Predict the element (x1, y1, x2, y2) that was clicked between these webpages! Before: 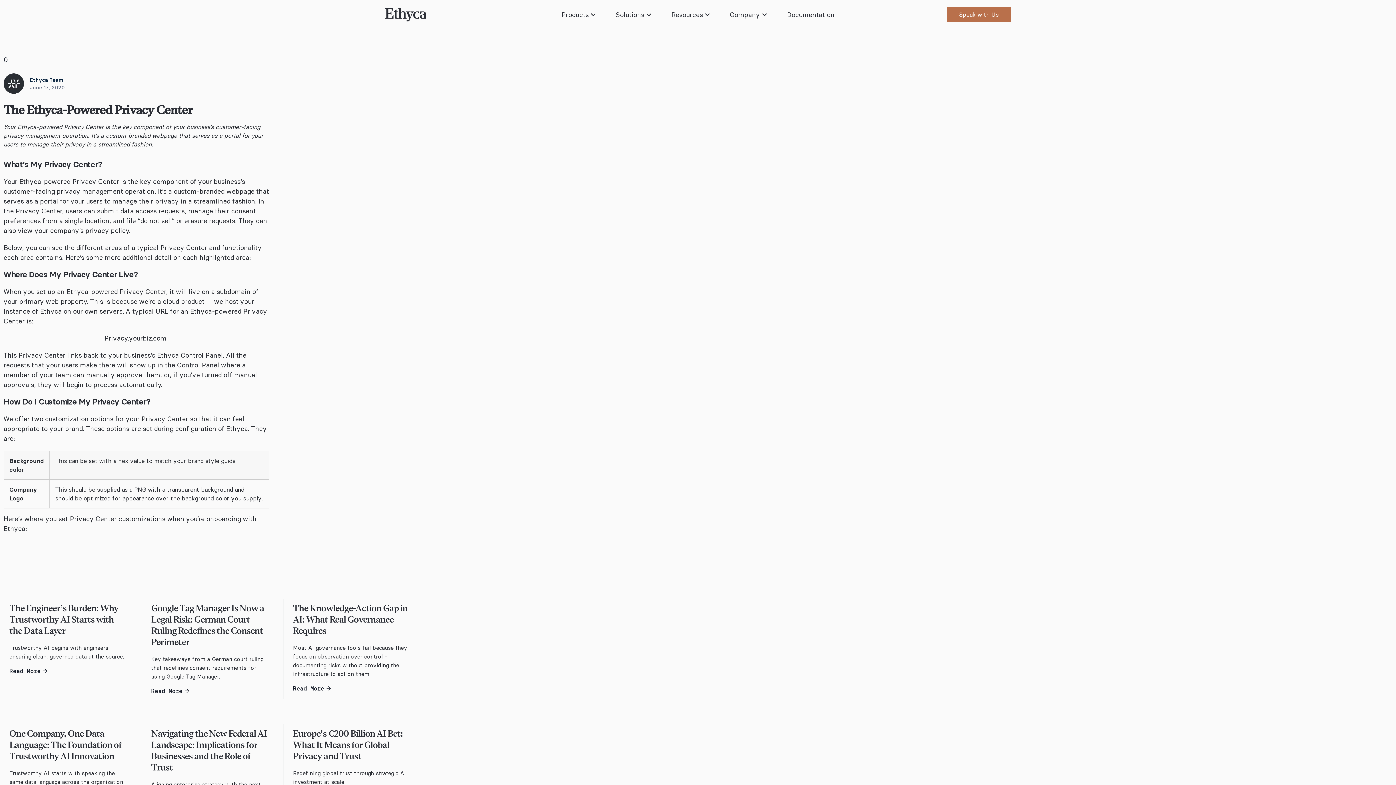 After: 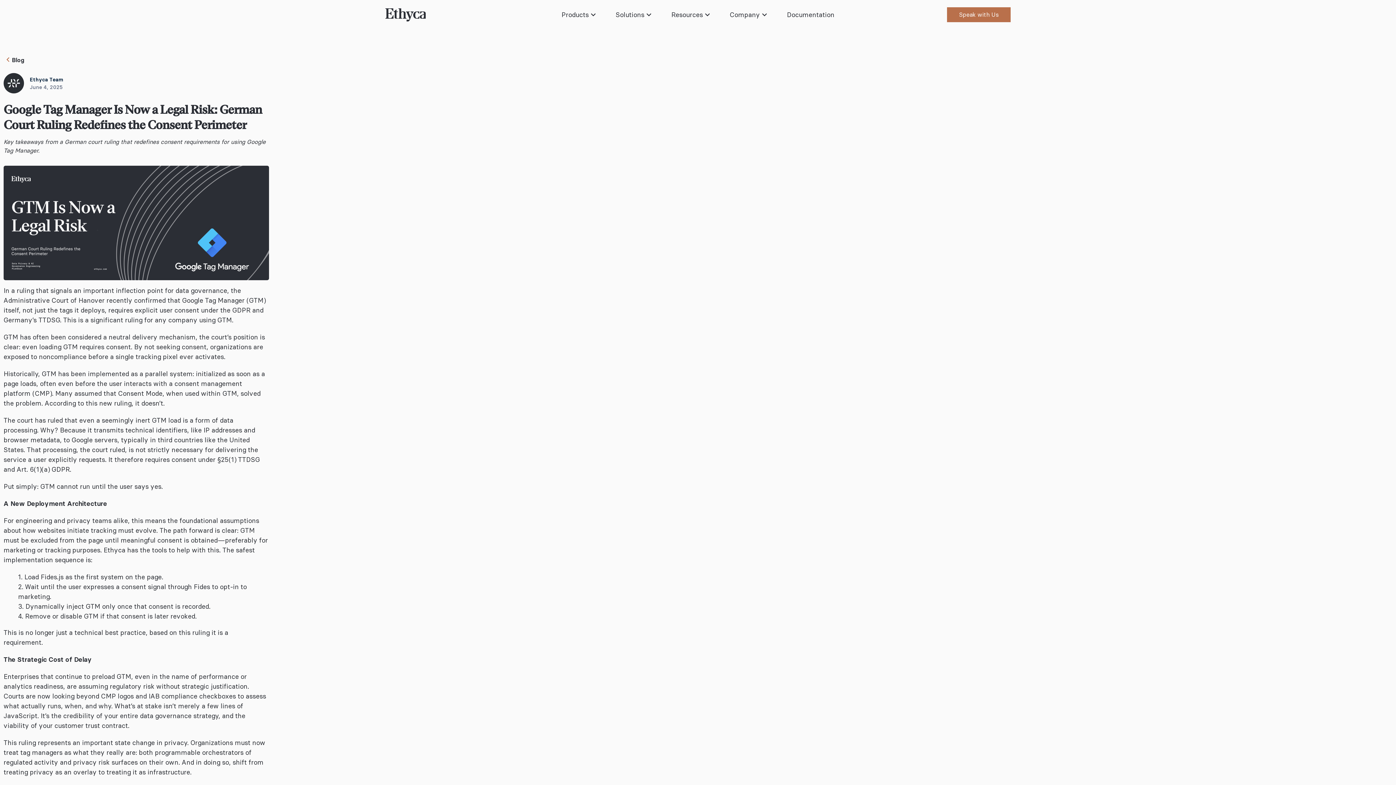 Action: bbox: (151, 686, 269, 695) label: Read More